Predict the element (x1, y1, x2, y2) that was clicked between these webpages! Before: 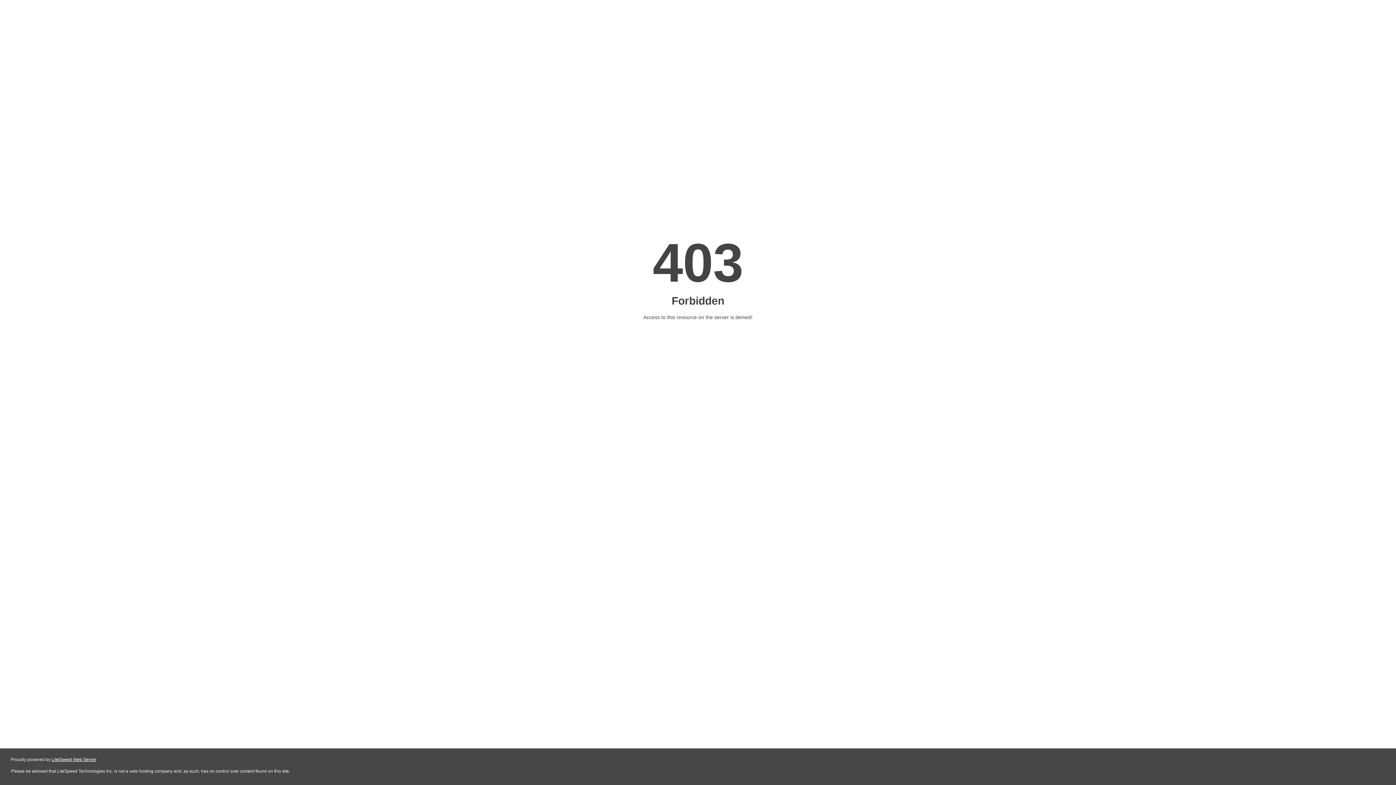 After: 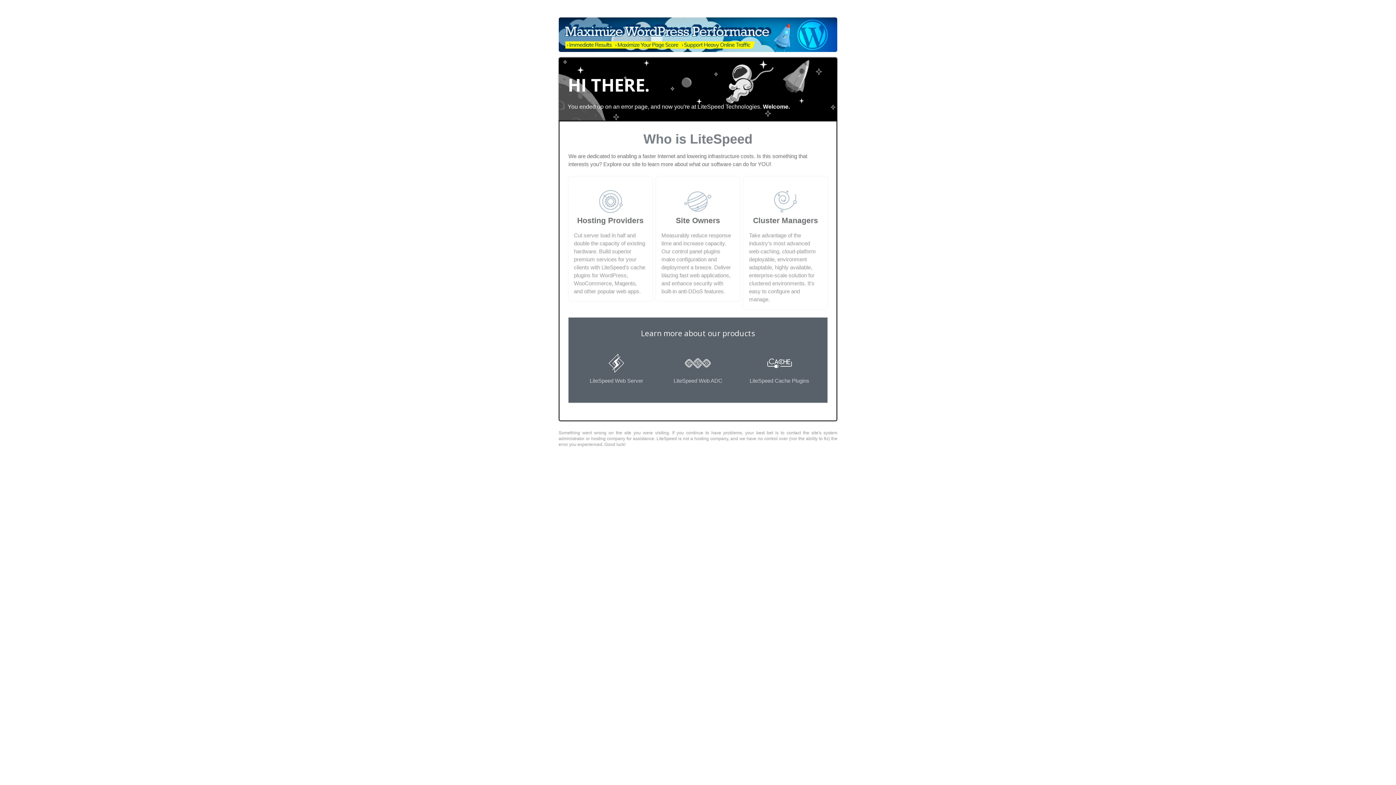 Action: bbox: (51, 757, 96, 762) label: LiteSpeed Web Server